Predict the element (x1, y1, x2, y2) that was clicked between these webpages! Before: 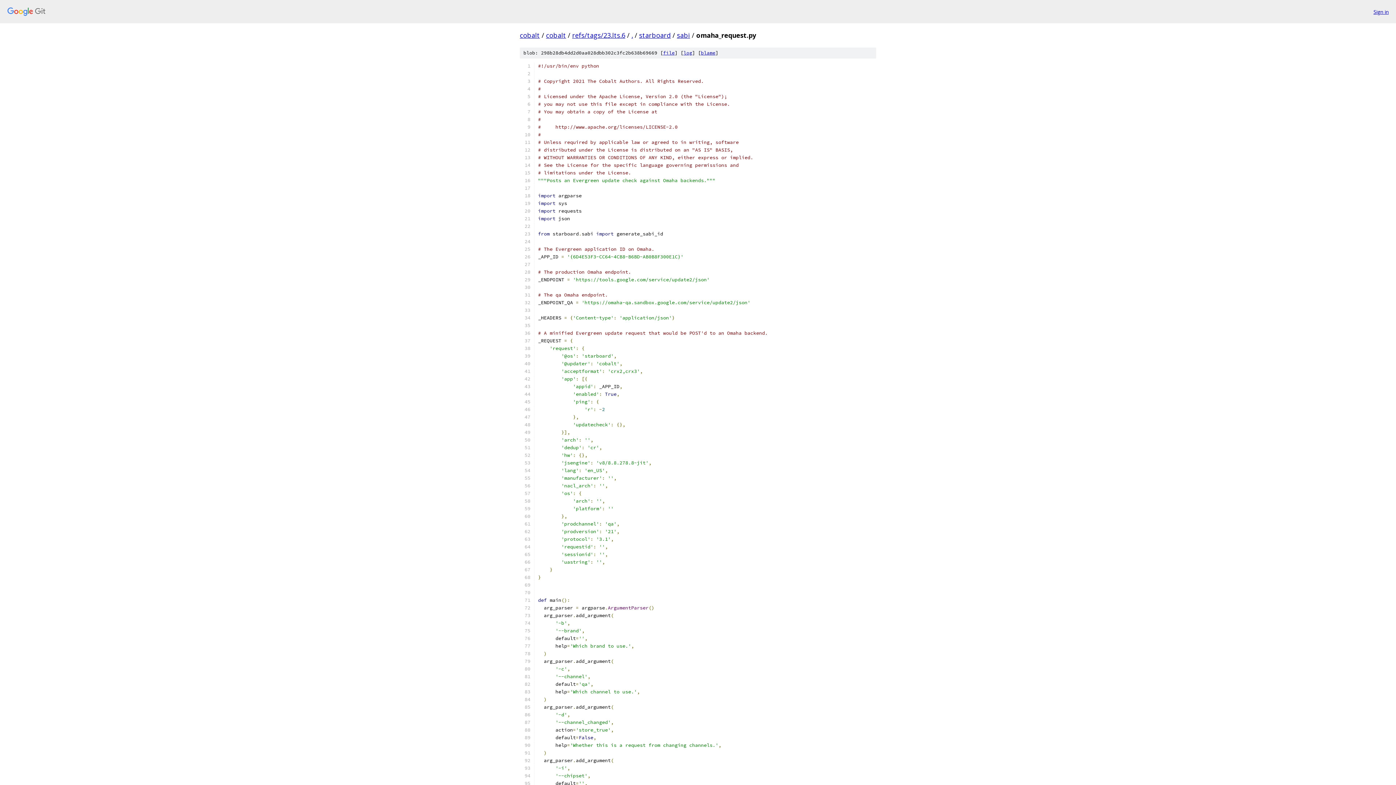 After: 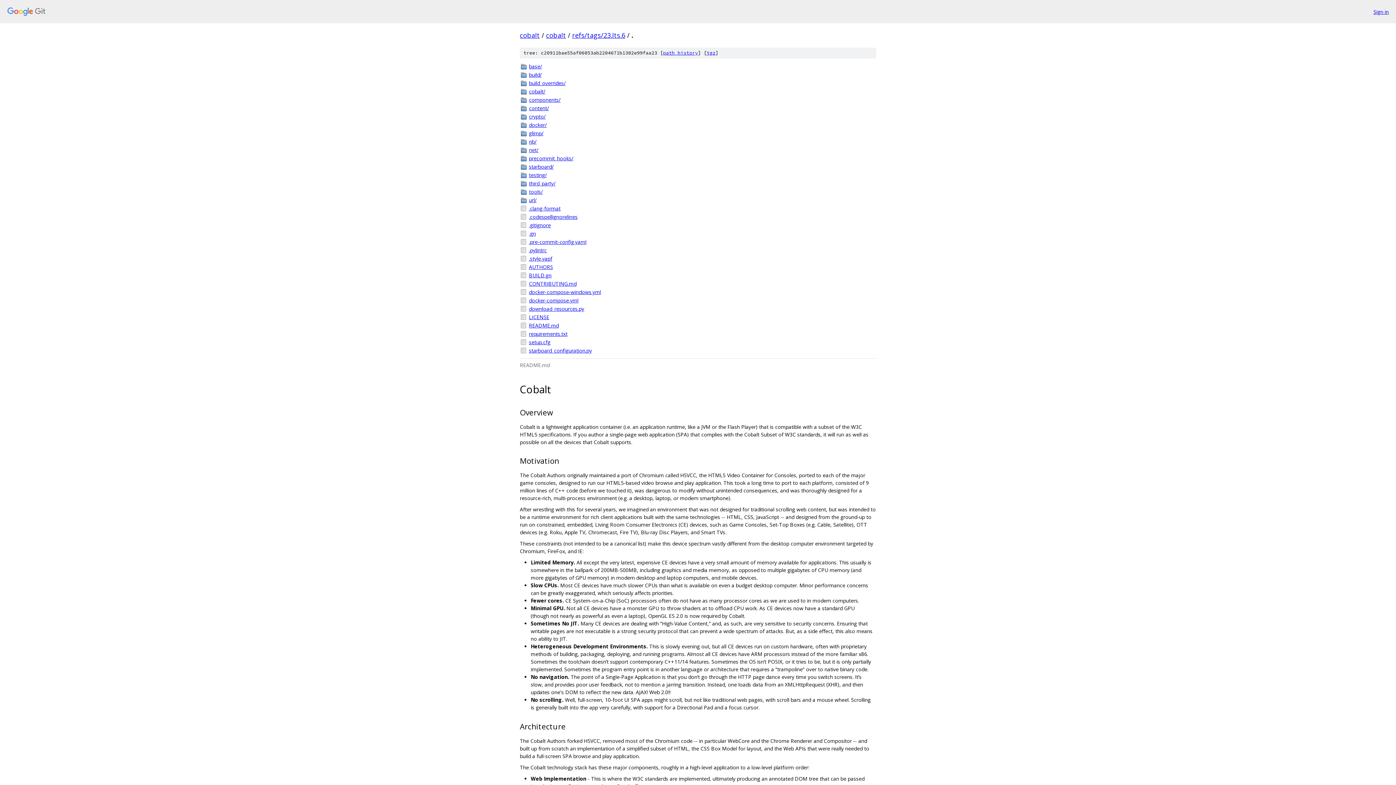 Action: label: . bbox: (631, 30, 633, 39)